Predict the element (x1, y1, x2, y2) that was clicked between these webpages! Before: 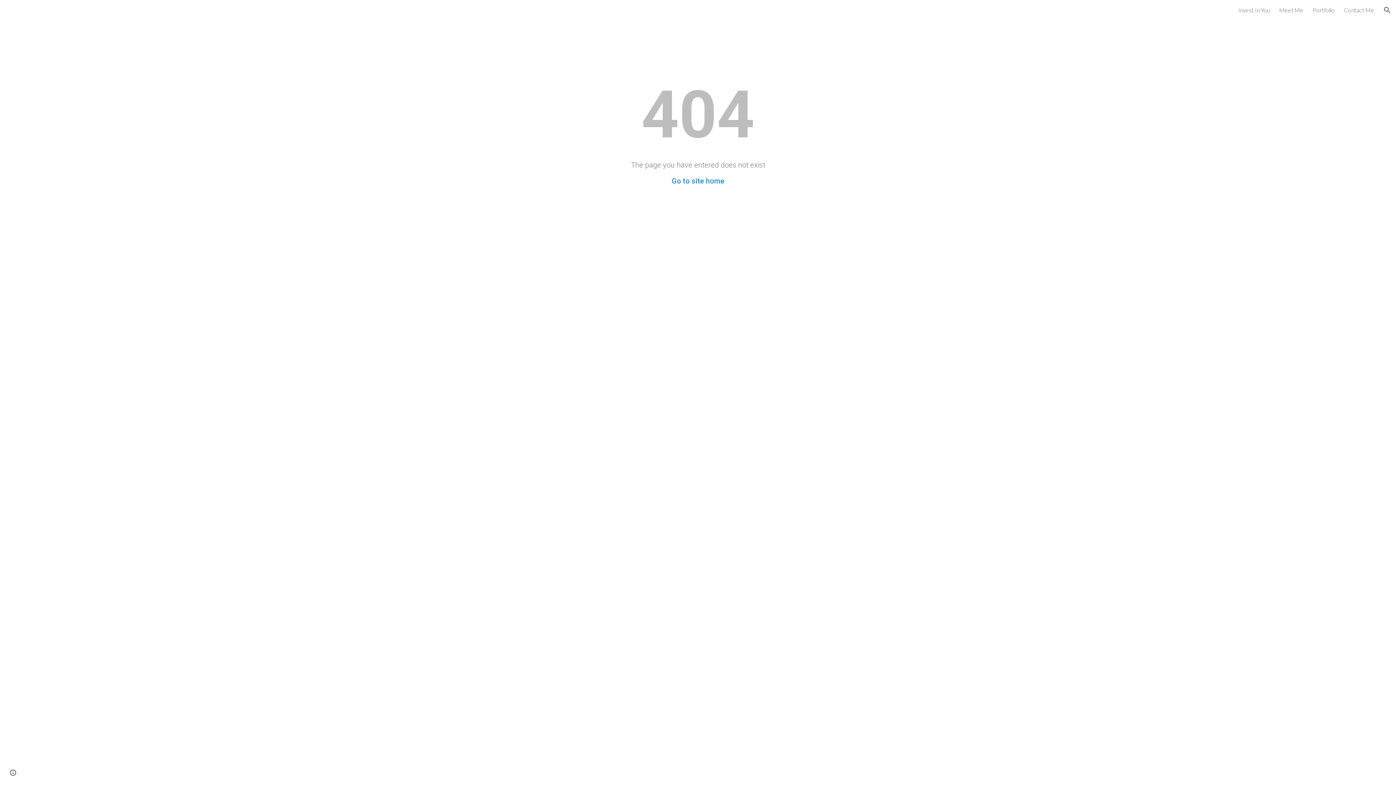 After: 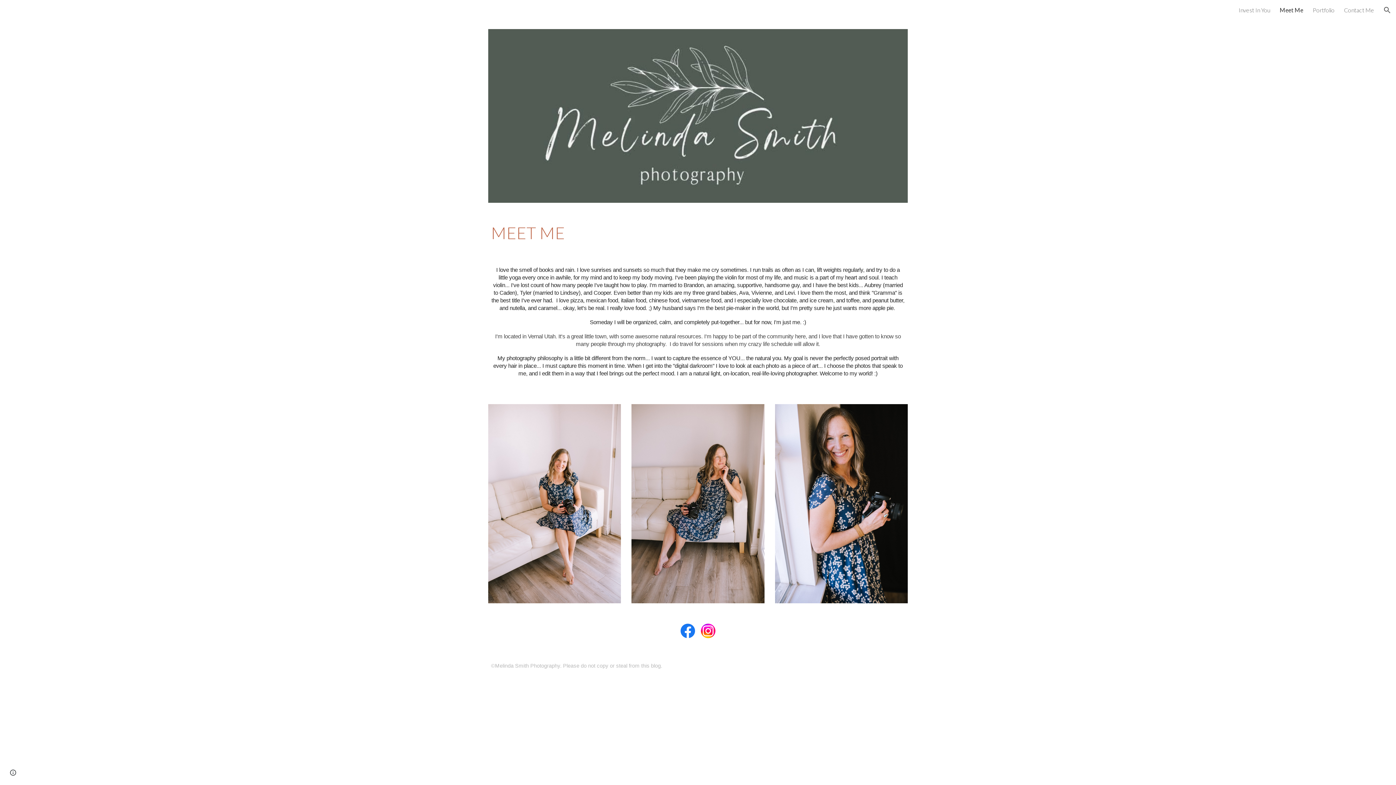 Action: bbox: (1279, 6, 1303, 13) label: Meet Me